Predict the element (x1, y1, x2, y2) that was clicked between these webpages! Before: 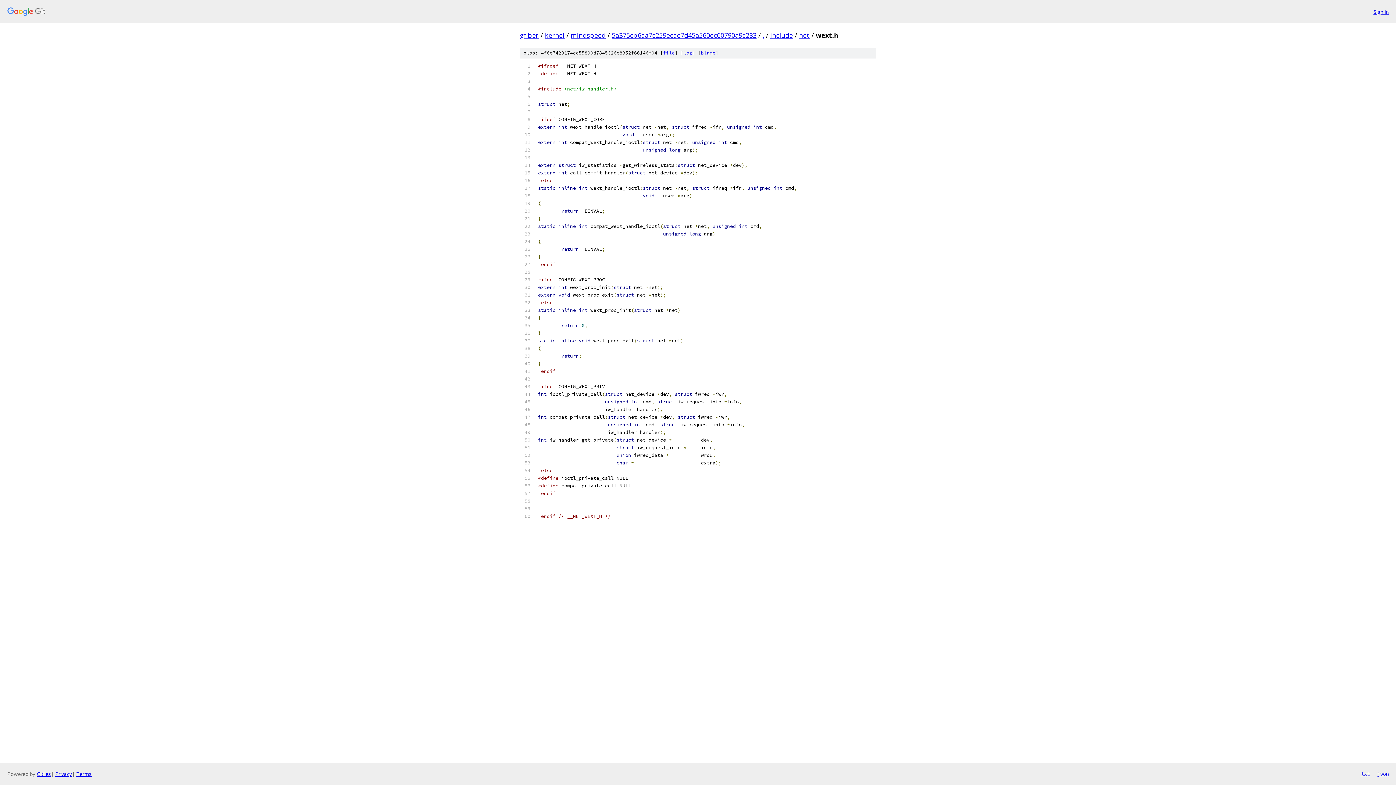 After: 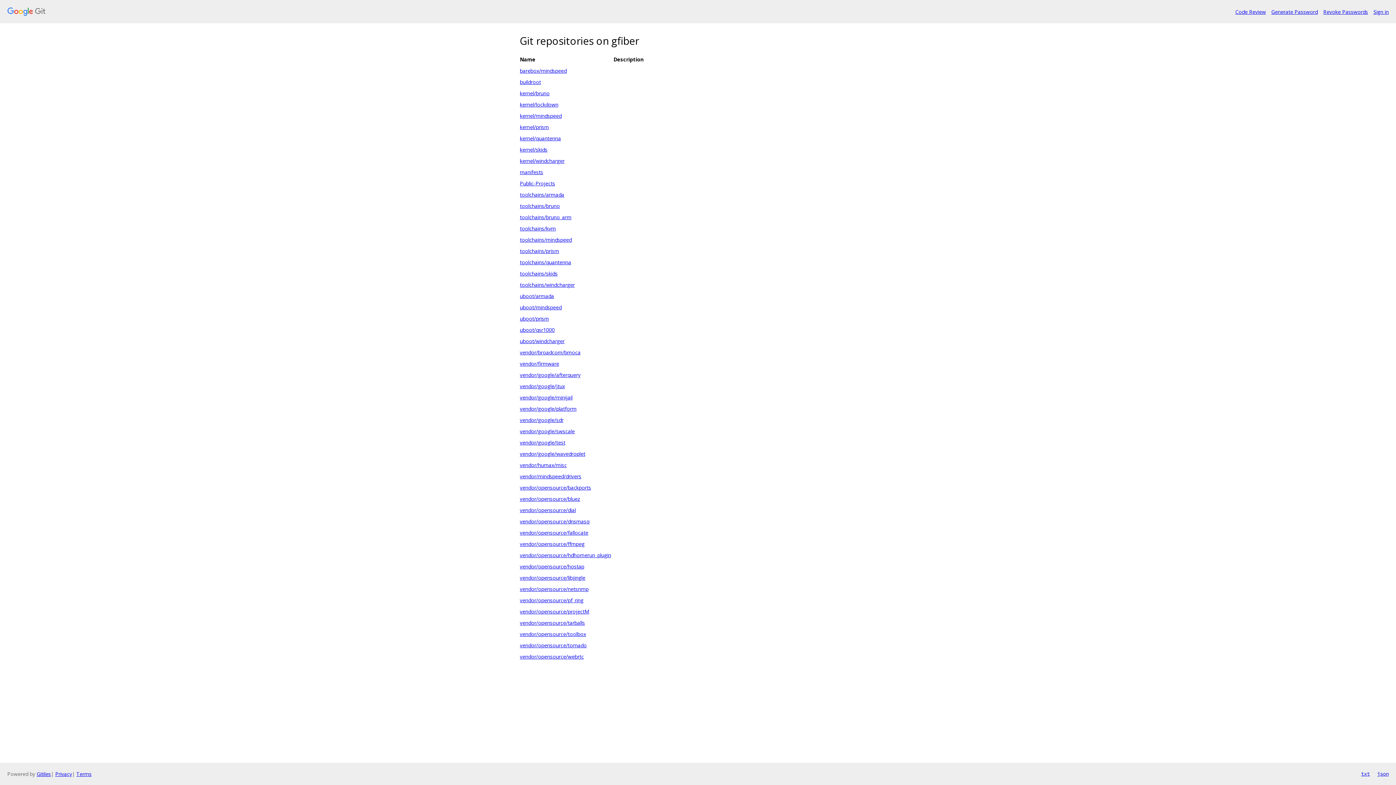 Action: label: gfiber bbox: (520, 30, 538, 39)